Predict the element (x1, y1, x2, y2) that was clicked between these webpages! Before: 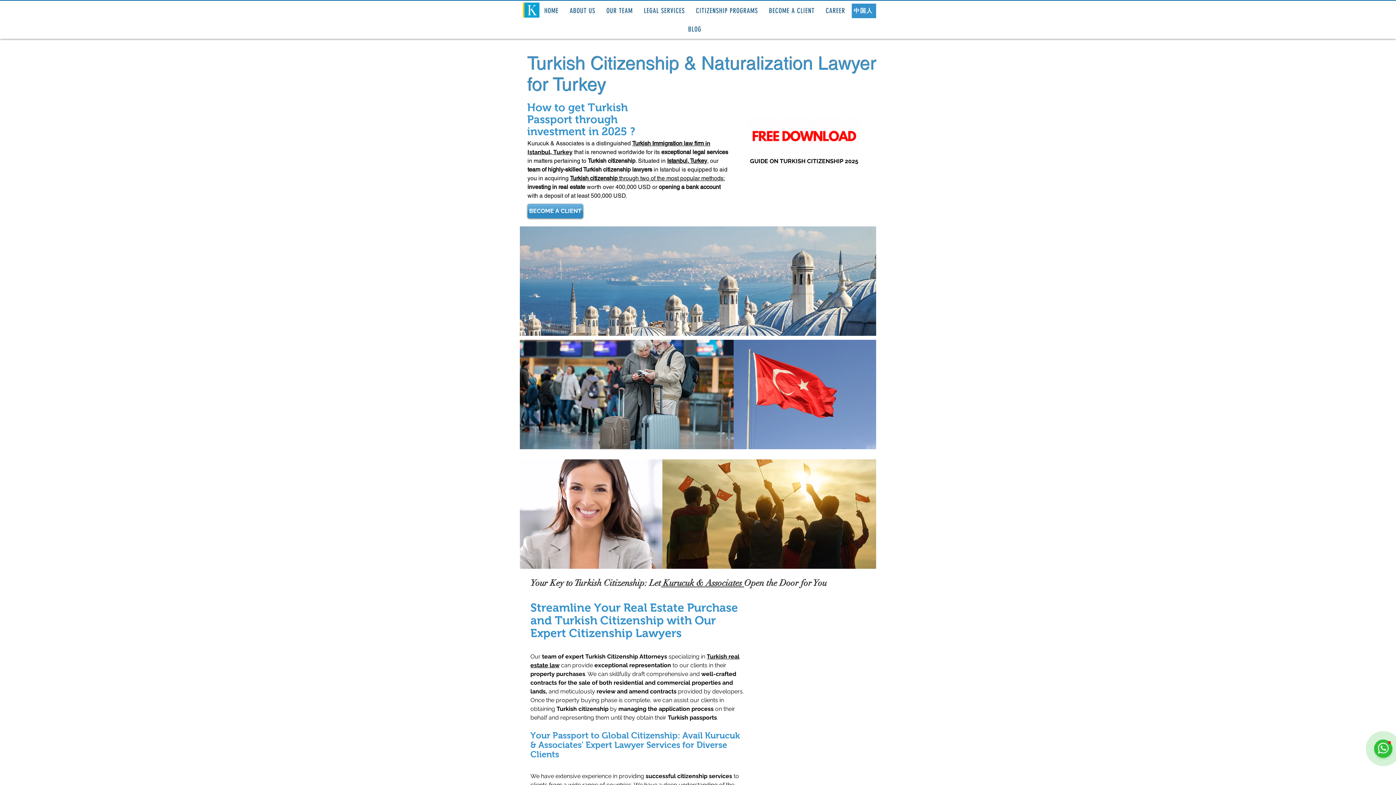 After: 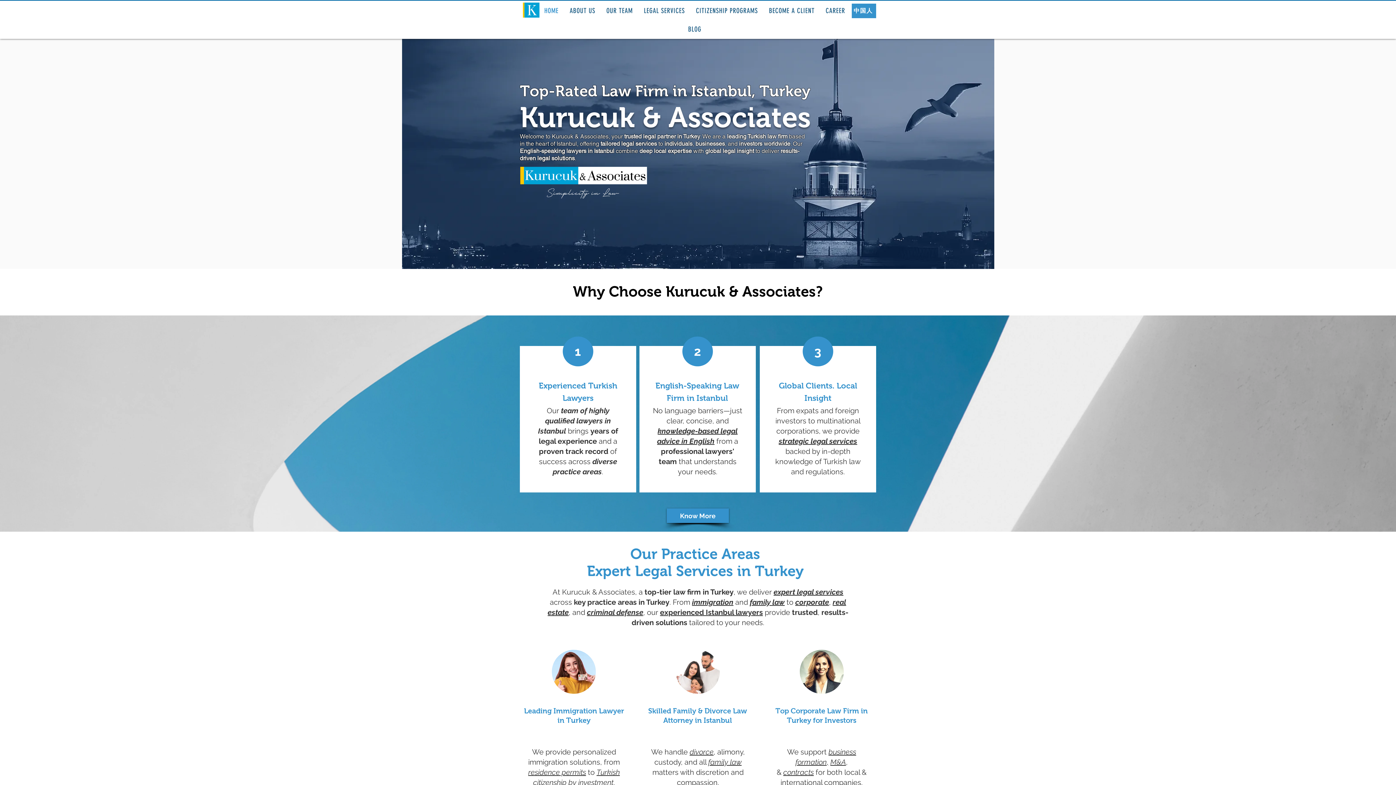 Action: bbox: (539, 2, 563, 18) label: HOME